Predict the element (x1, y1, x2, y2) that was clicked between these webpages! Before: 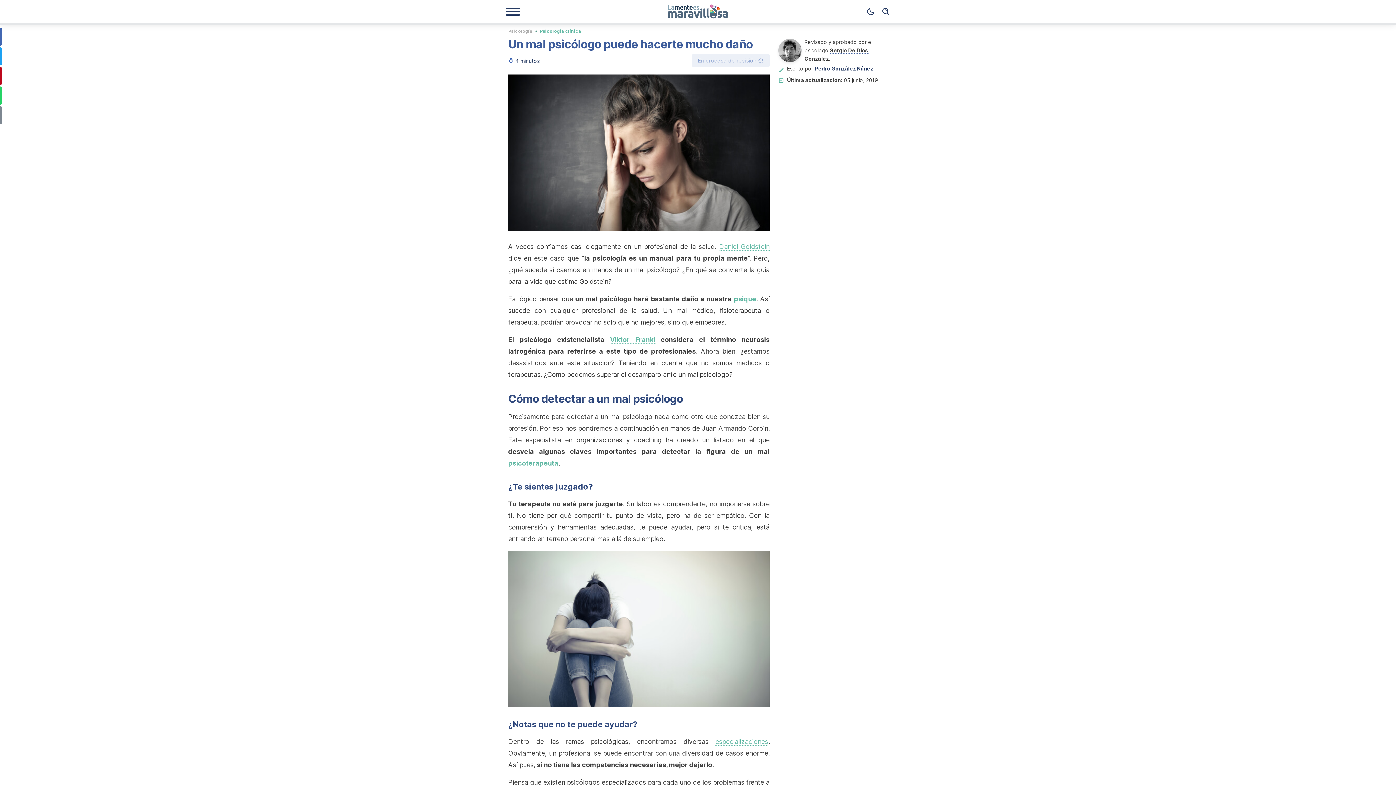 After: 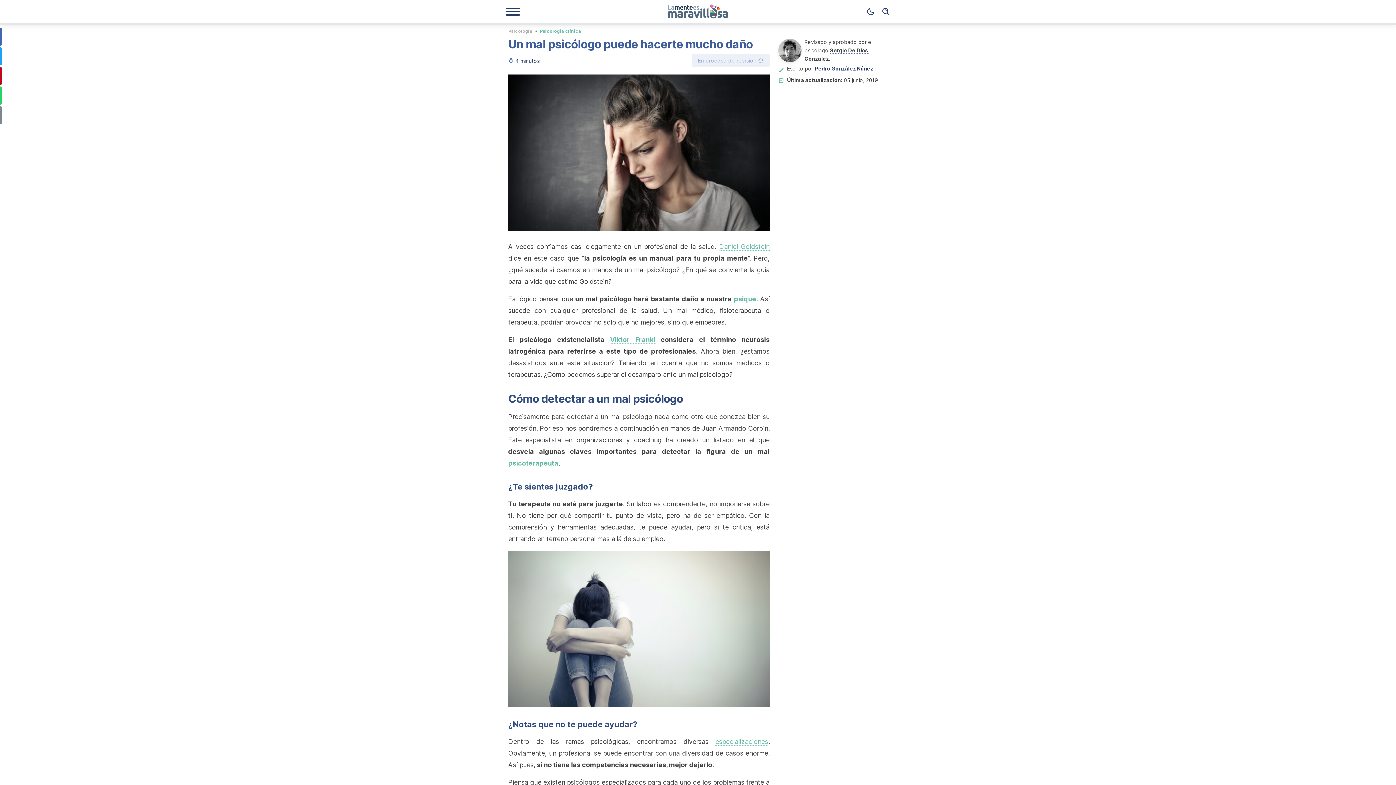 Action: bbox: (734, 295, 756, 303) label: psique